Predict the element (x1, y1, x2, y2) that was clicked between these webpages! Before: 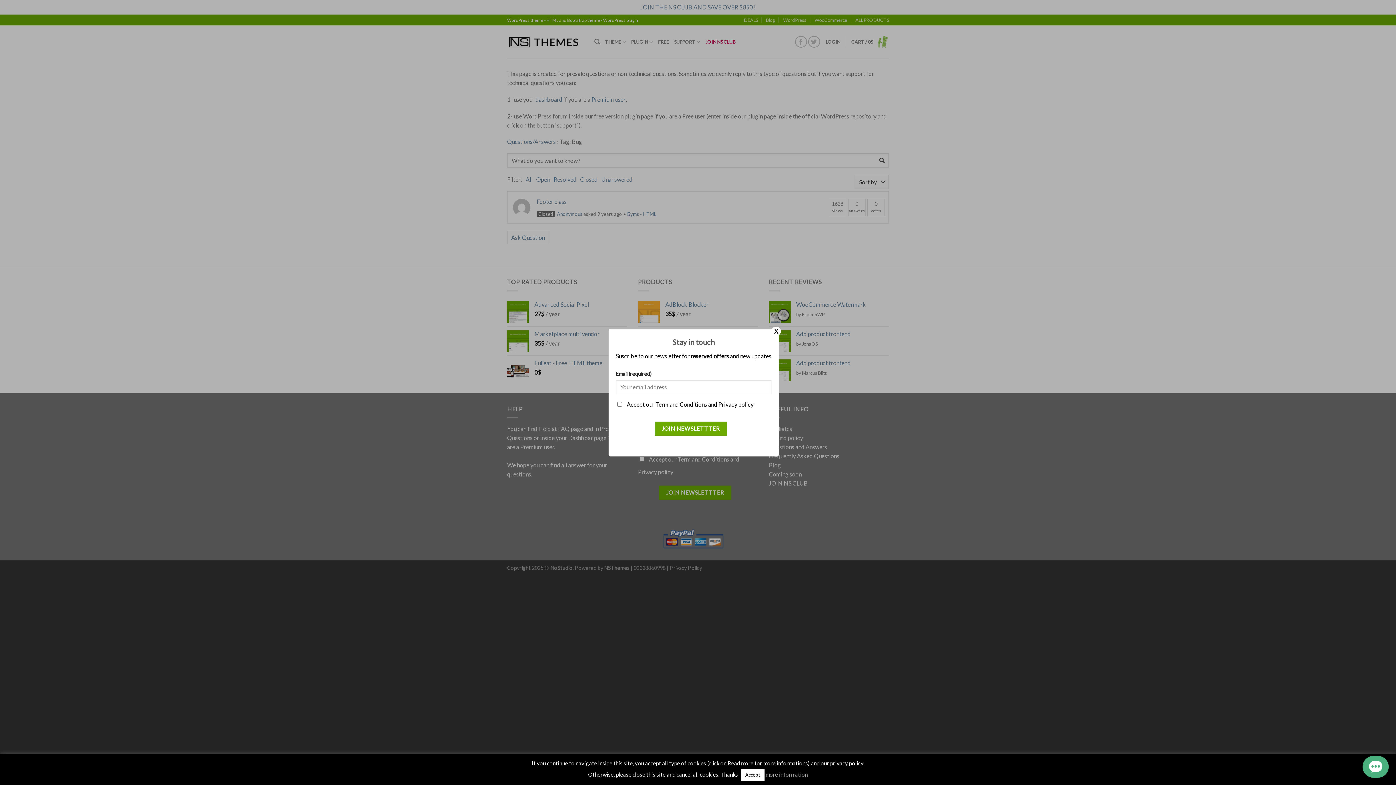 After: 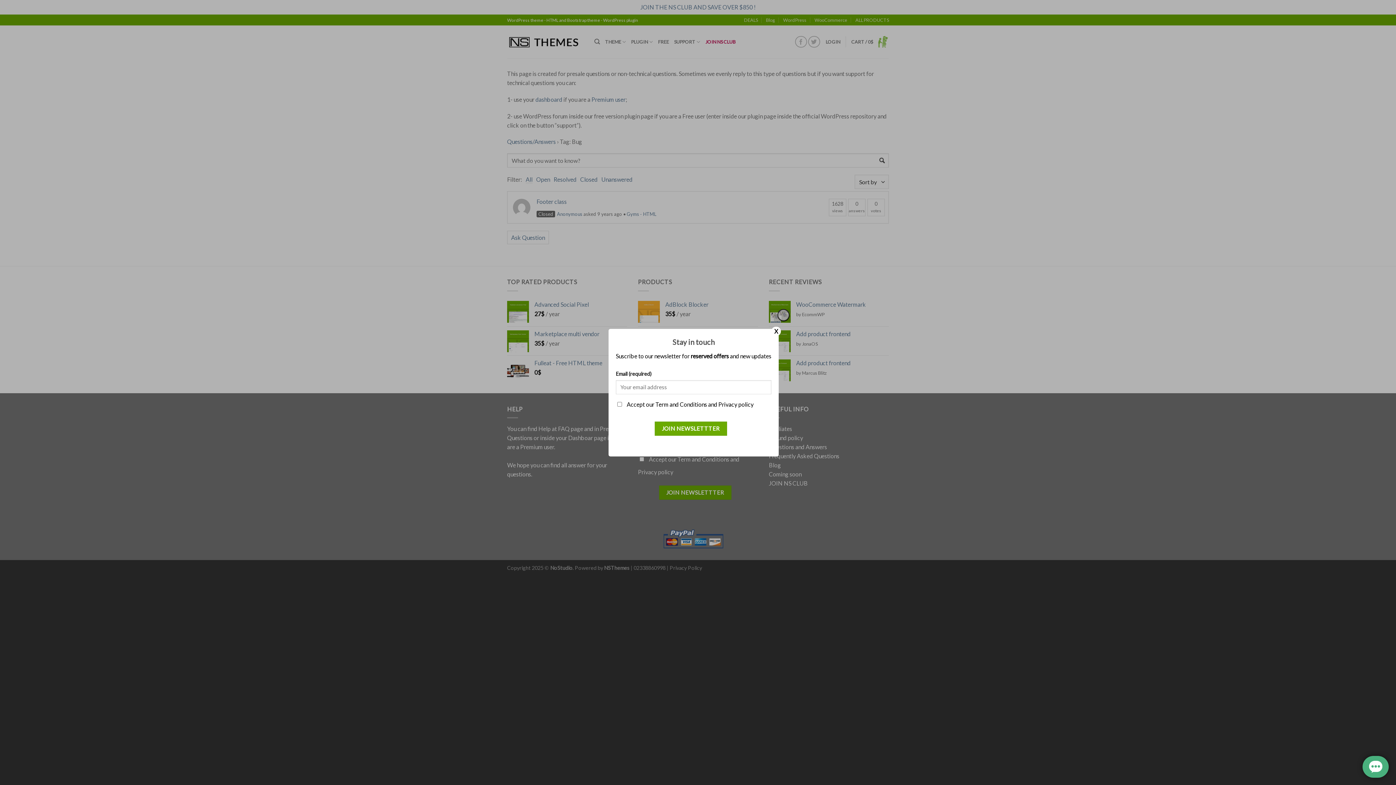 Action: bbox: (741, 769, 764, 781) label: Accept